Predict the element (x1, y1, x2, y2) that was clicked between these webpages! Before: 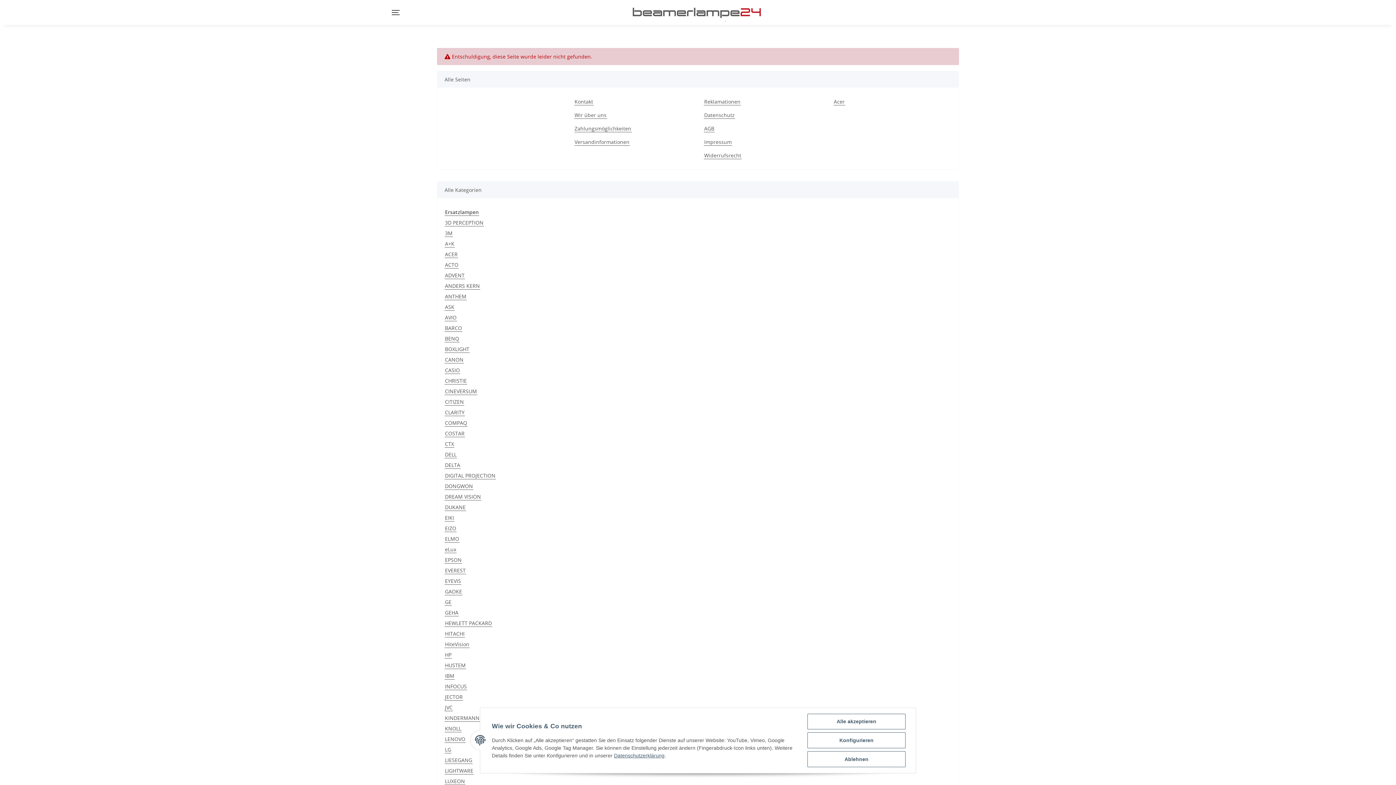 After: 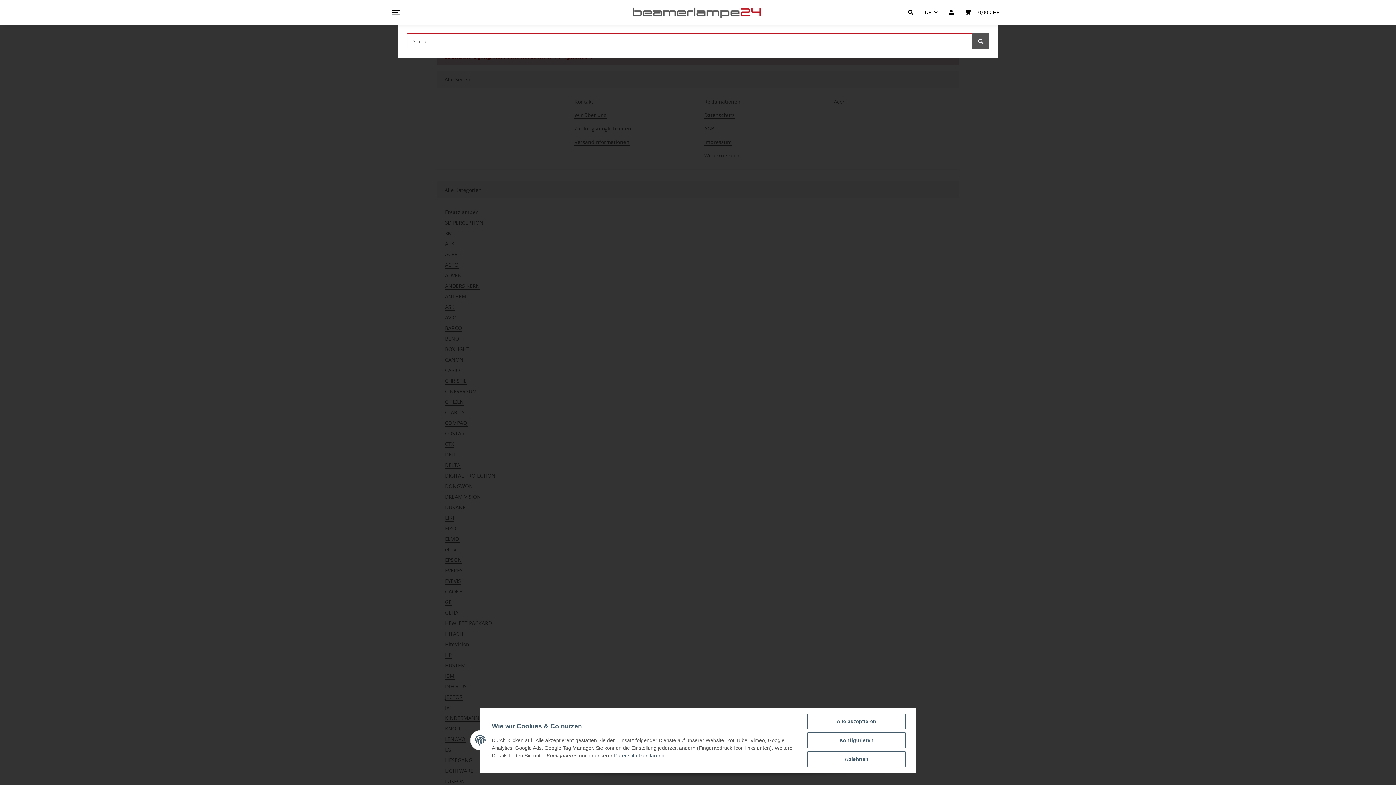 Action: bbox: (902, 0, 919, 24) label: Artikel suchen